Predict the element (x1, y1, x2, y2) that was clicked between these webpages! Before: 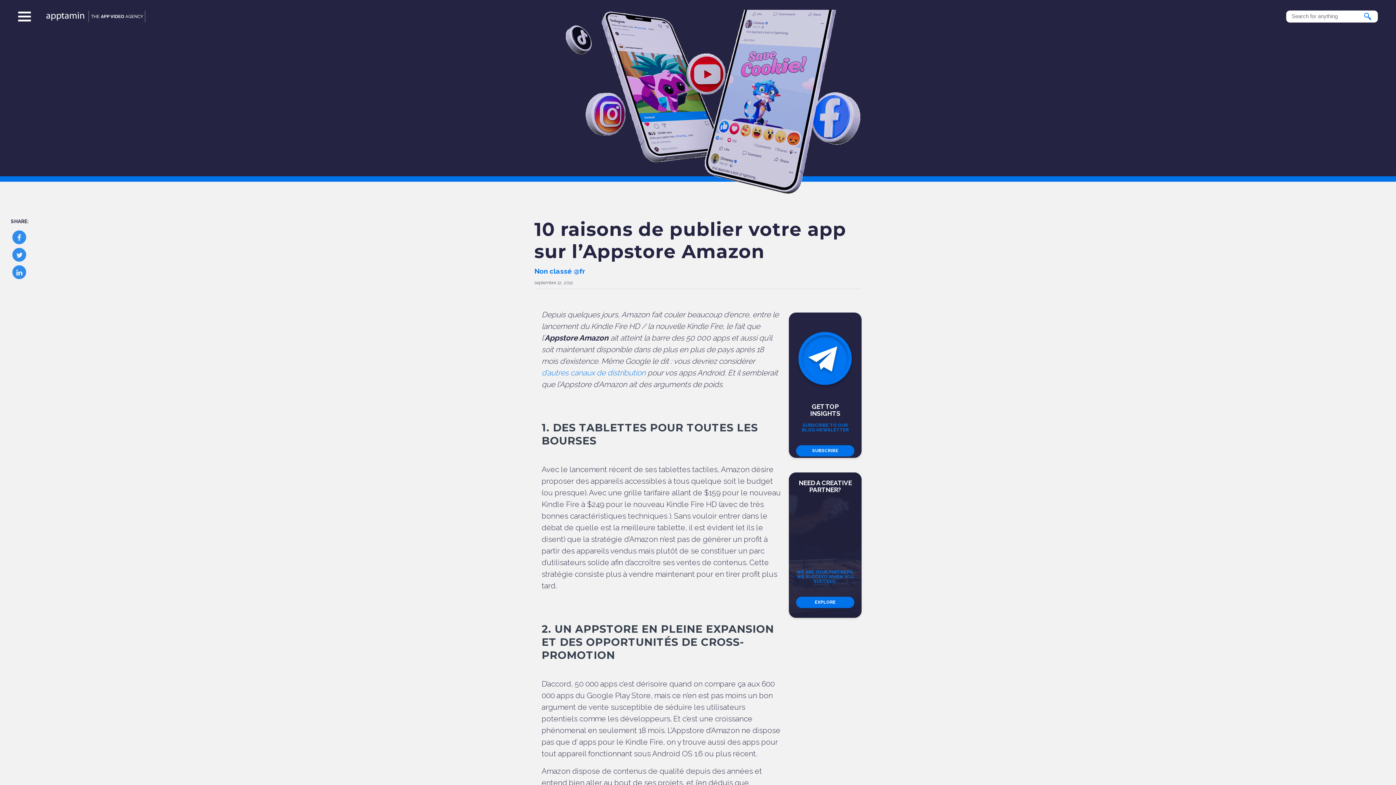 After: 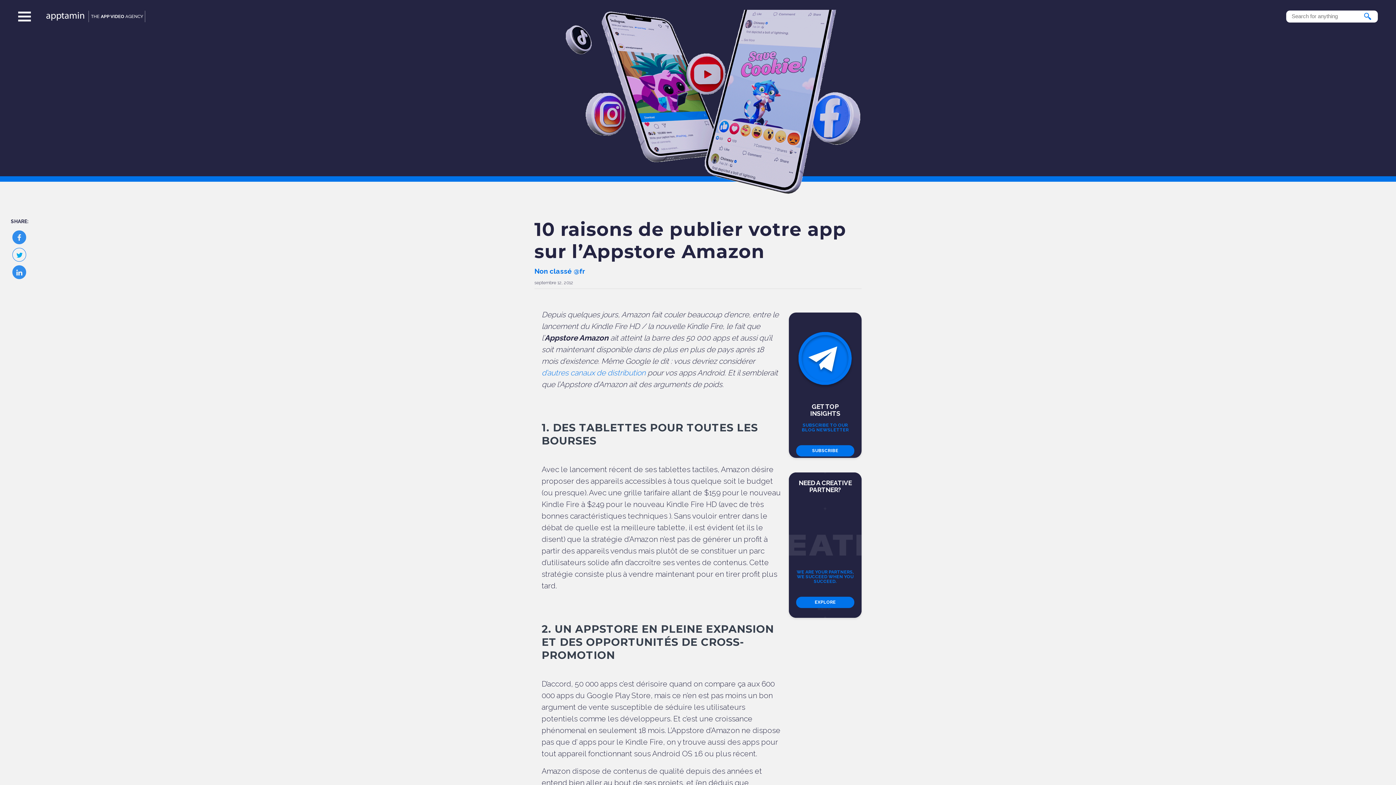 Action: bbox: (12, 248, 26, 261)